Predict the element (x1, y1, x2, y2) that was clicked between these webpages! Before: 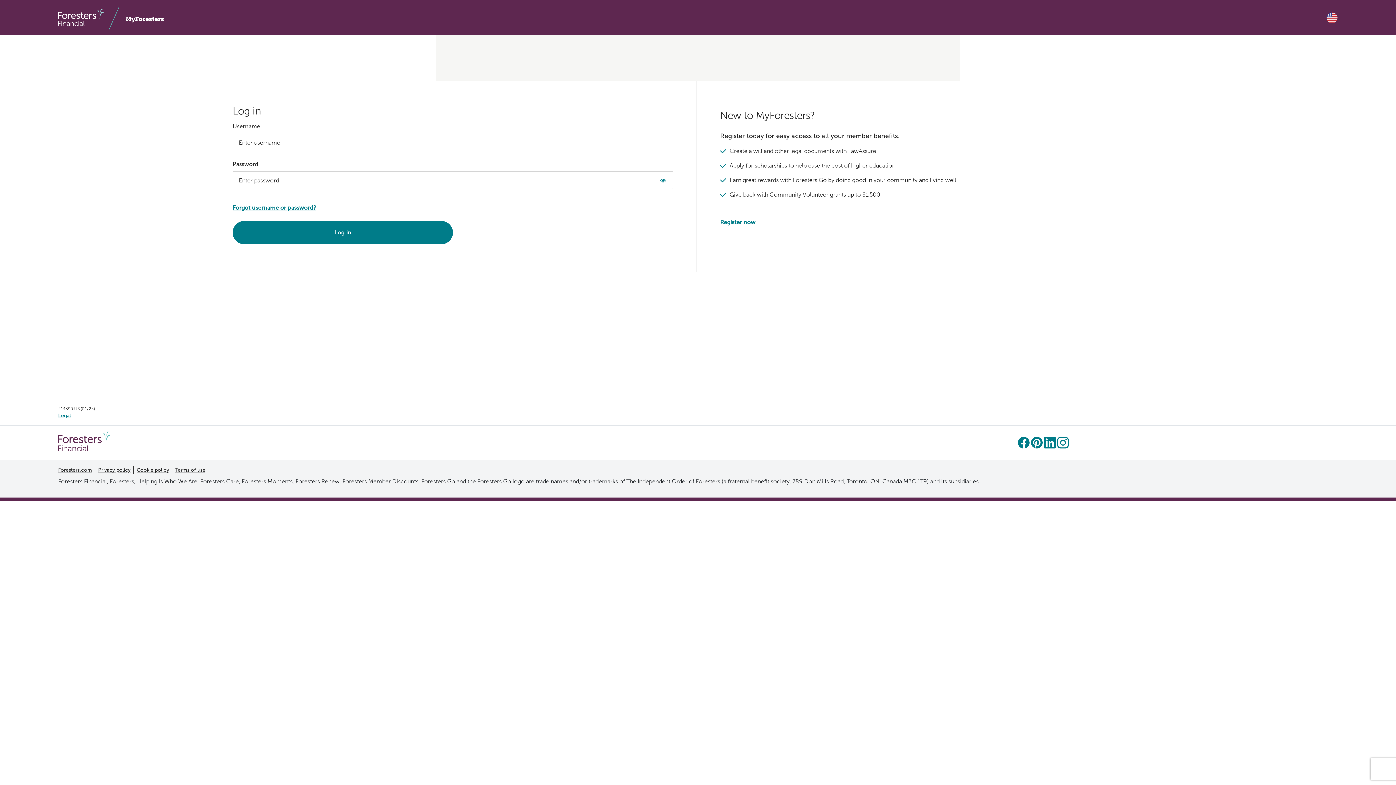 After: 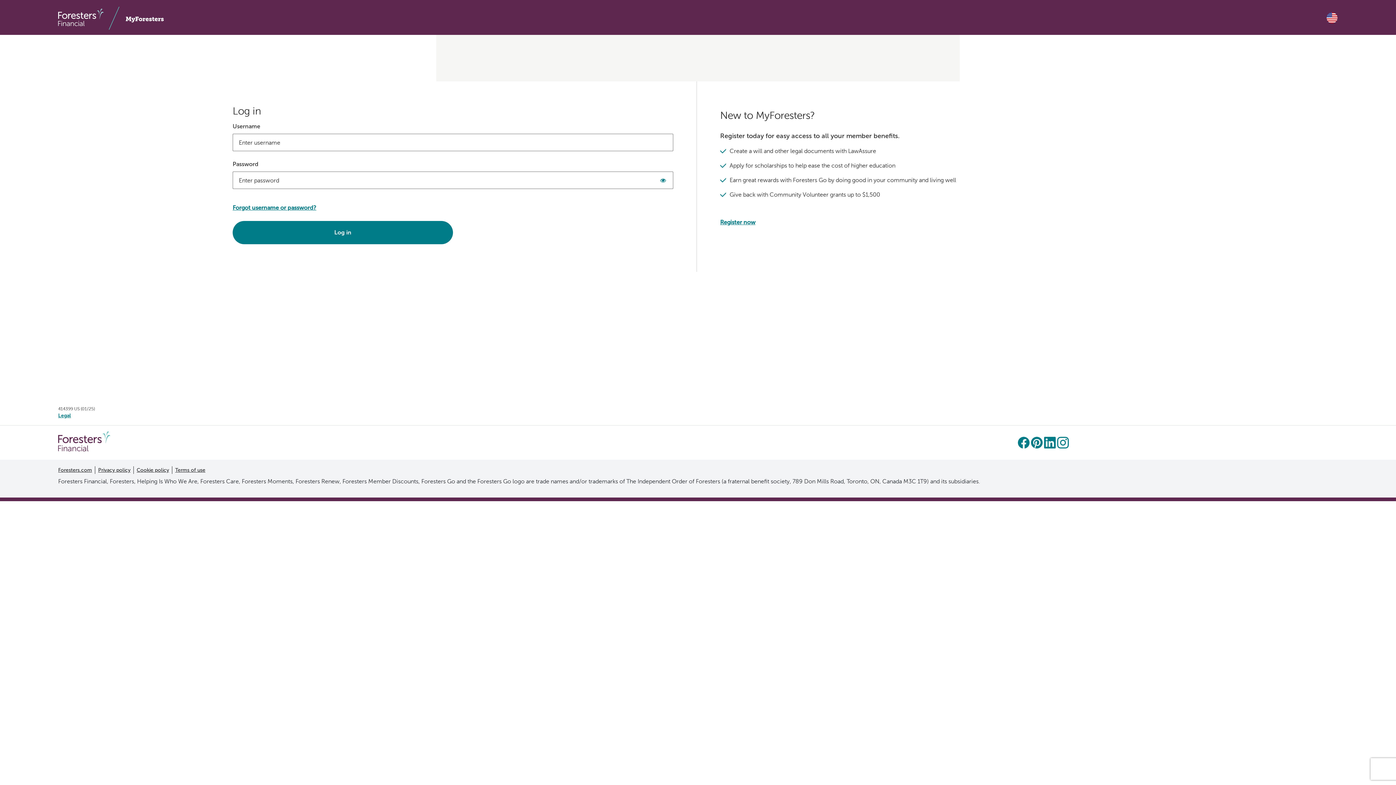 Action: label:   bbox: (1044, 438, 1057, 445)